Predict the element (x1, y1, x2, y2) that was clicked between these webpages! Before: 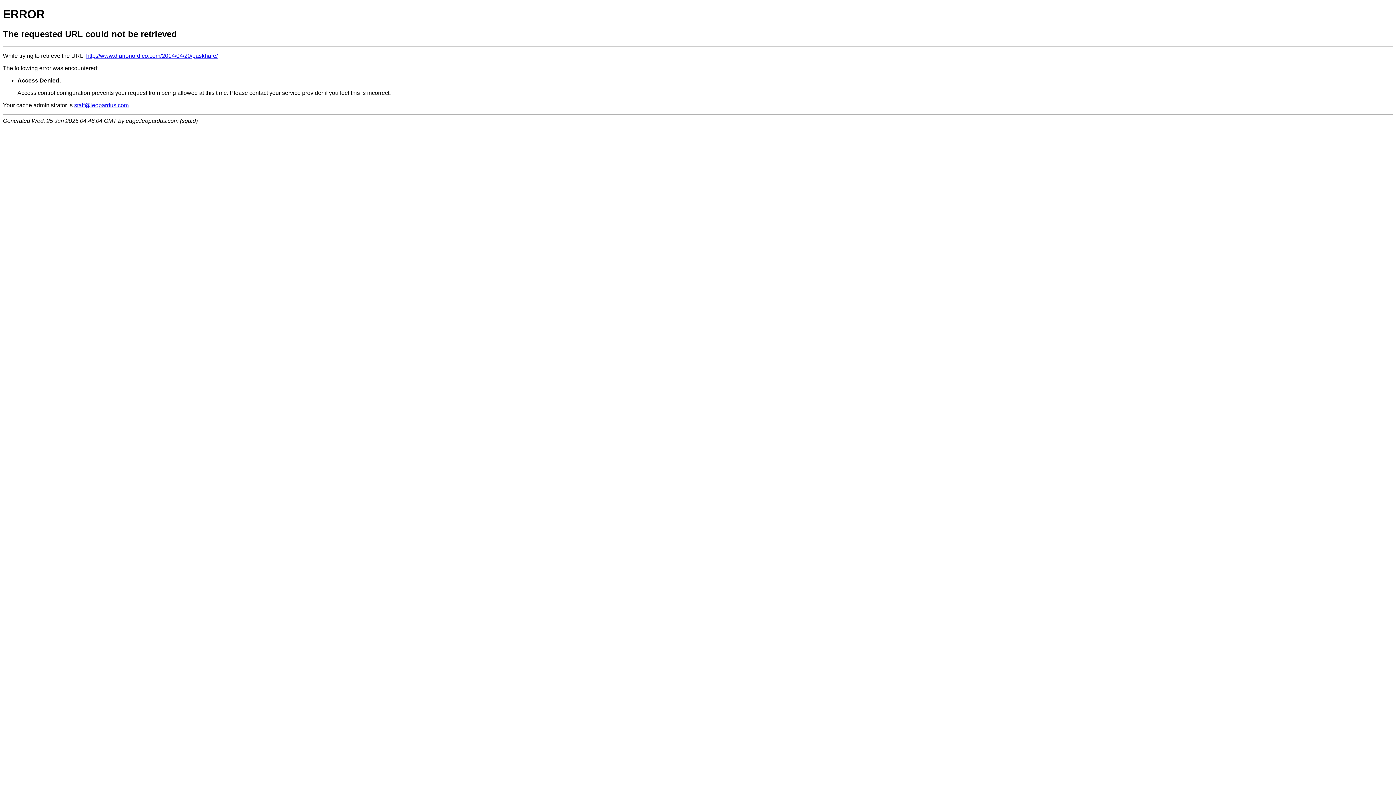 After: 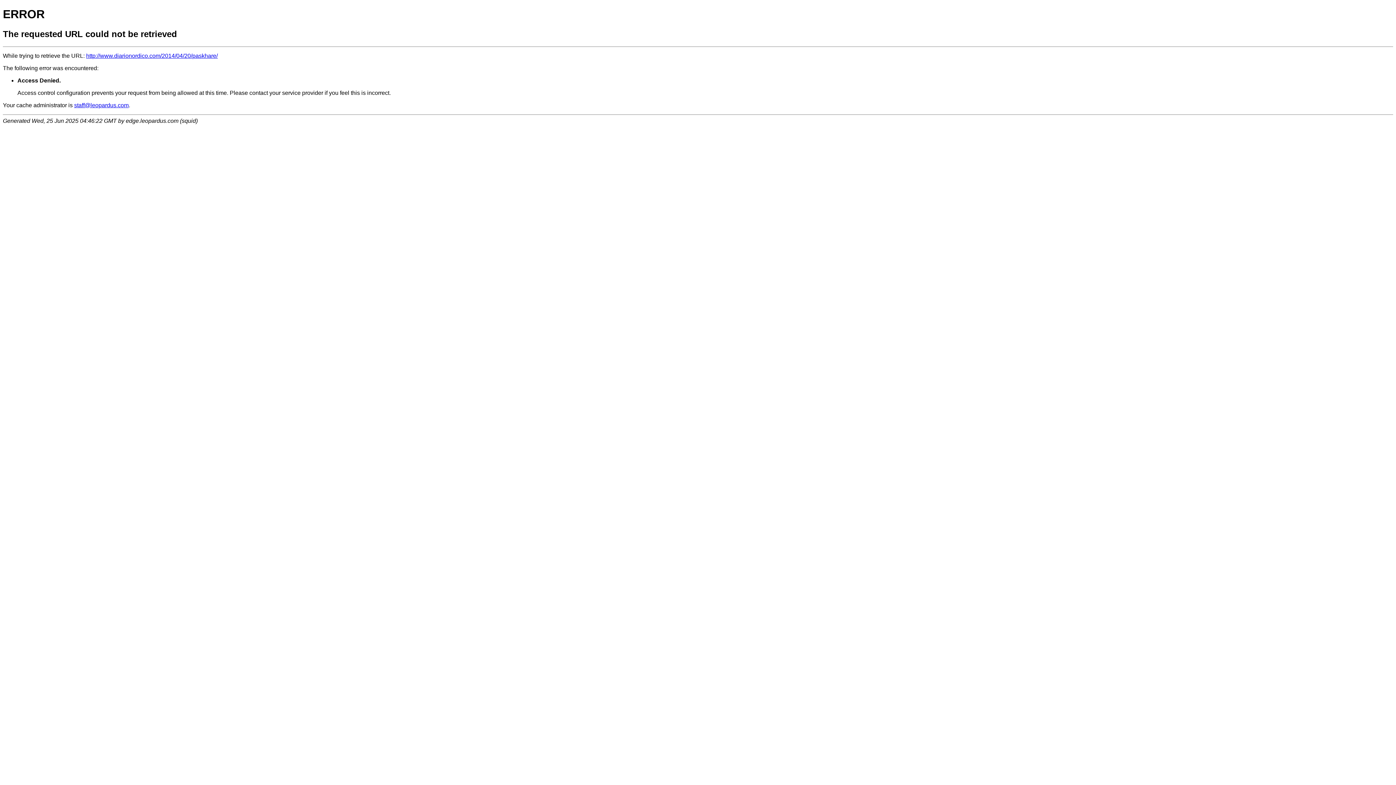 Action: label: http://www.diarionordico.com/2014/04/20/paskhare/ bbox: (86, 52, 217, 58)